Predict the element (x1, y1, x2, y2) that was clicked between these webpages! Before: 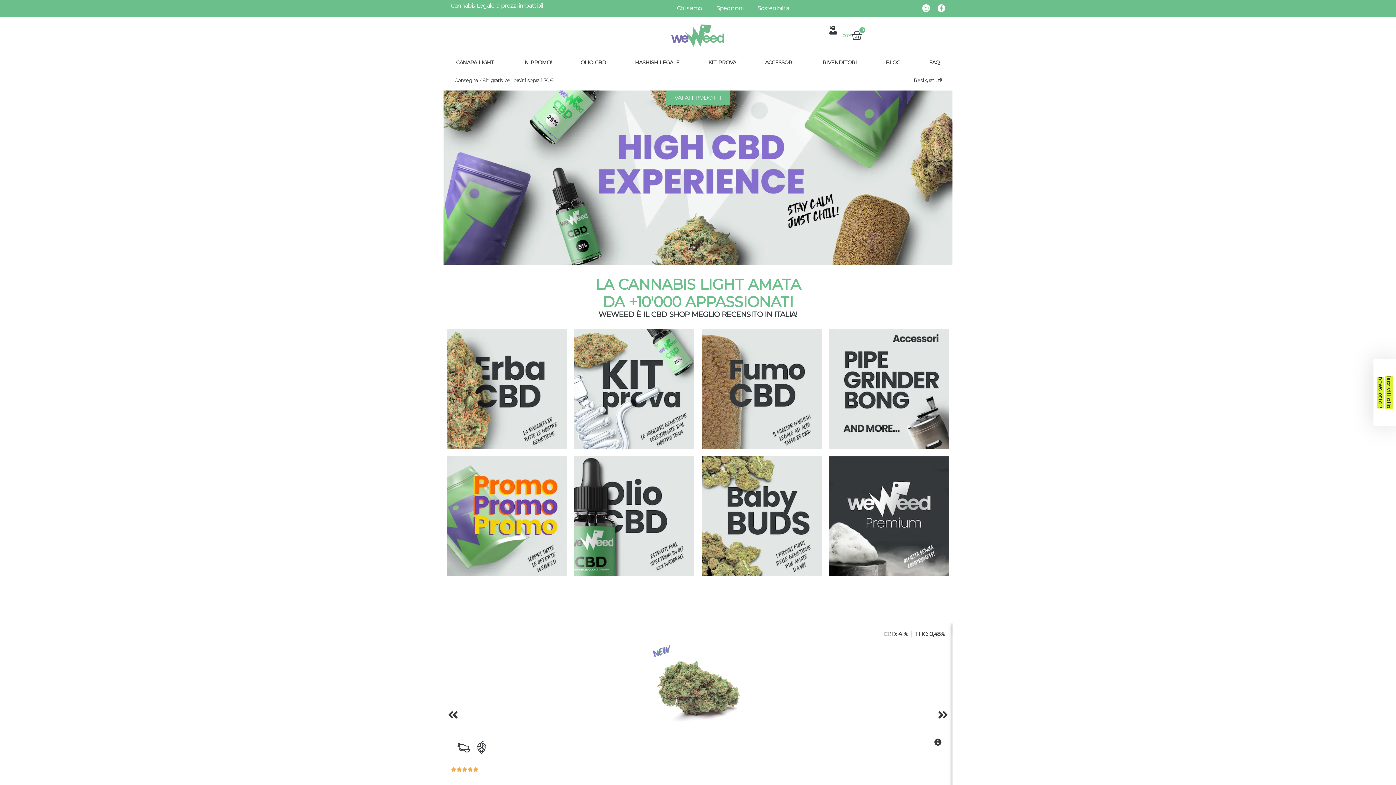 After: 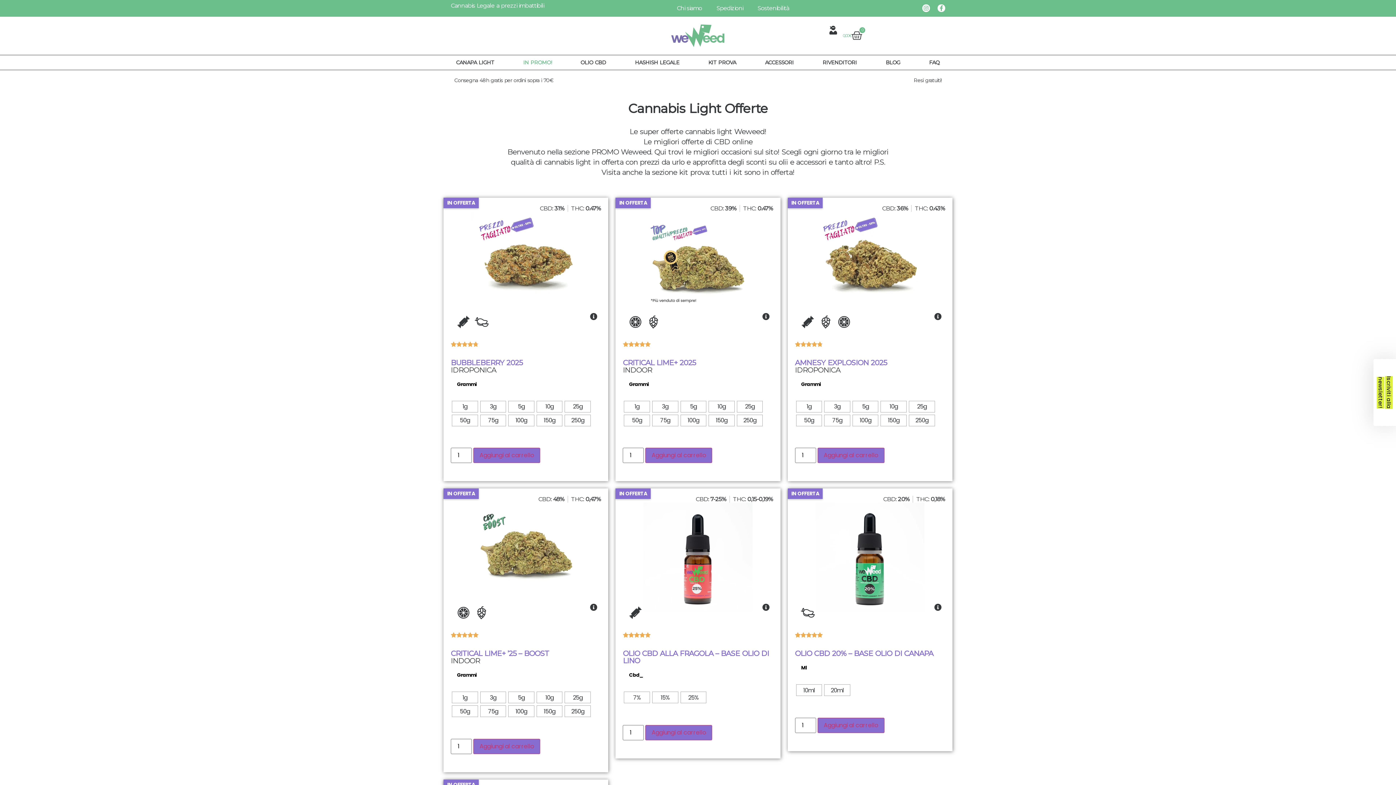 Action: bbox: (447, 456, 567, 576)